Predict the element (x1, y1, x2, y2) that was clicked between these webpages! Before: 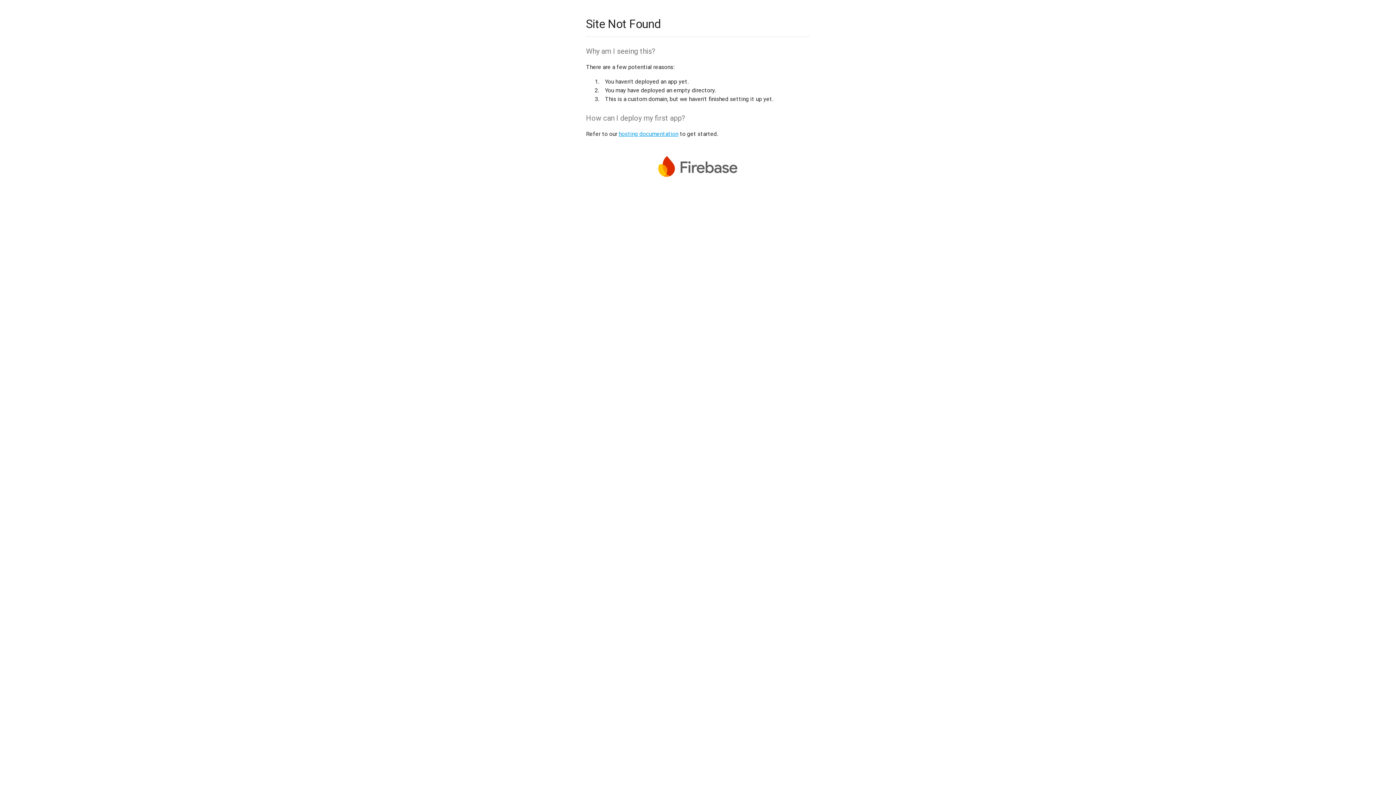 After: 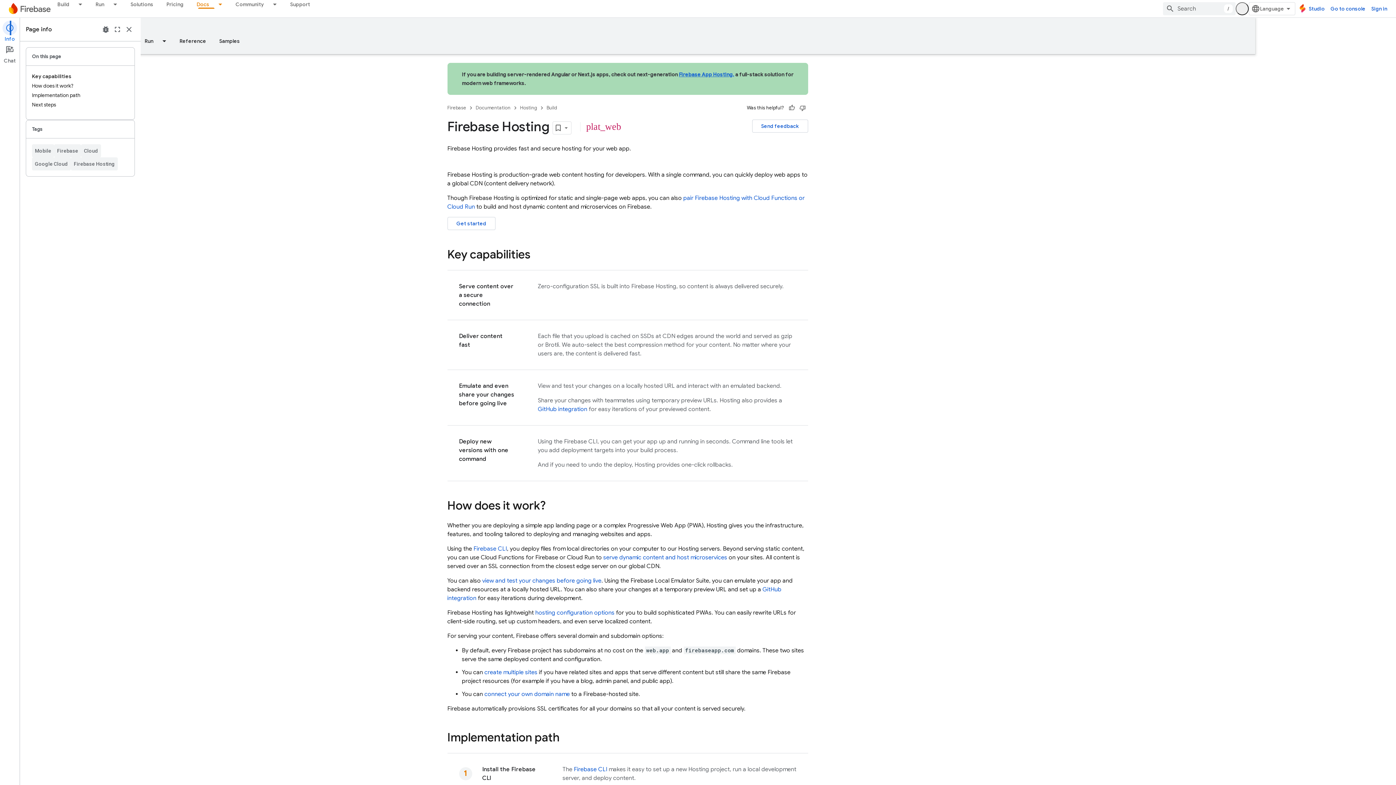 Action: bbox: (618, 130, 678, 137) label: hosting documentation